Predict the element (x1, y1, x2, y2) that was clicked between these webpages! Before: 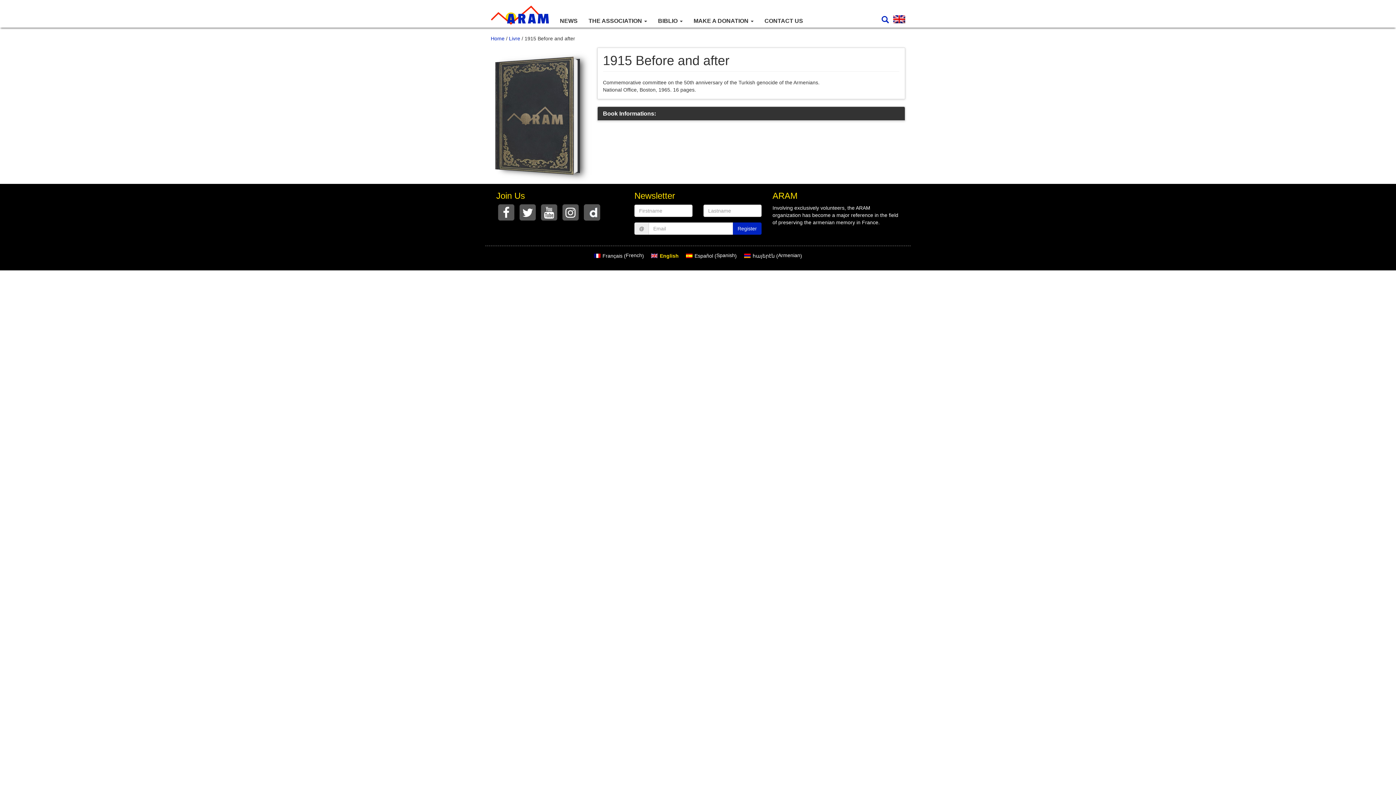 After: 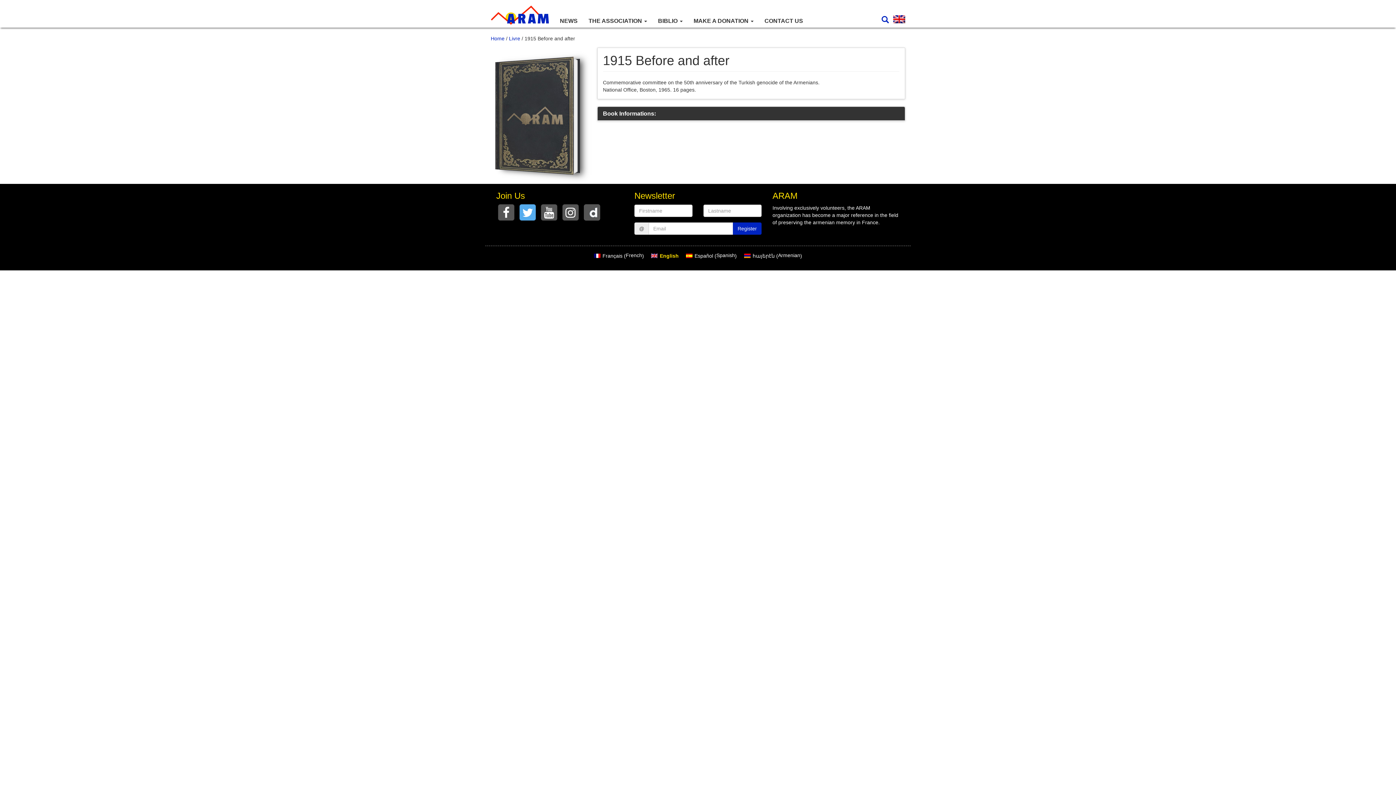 Action: bbox: (519, 204, 536, 220)